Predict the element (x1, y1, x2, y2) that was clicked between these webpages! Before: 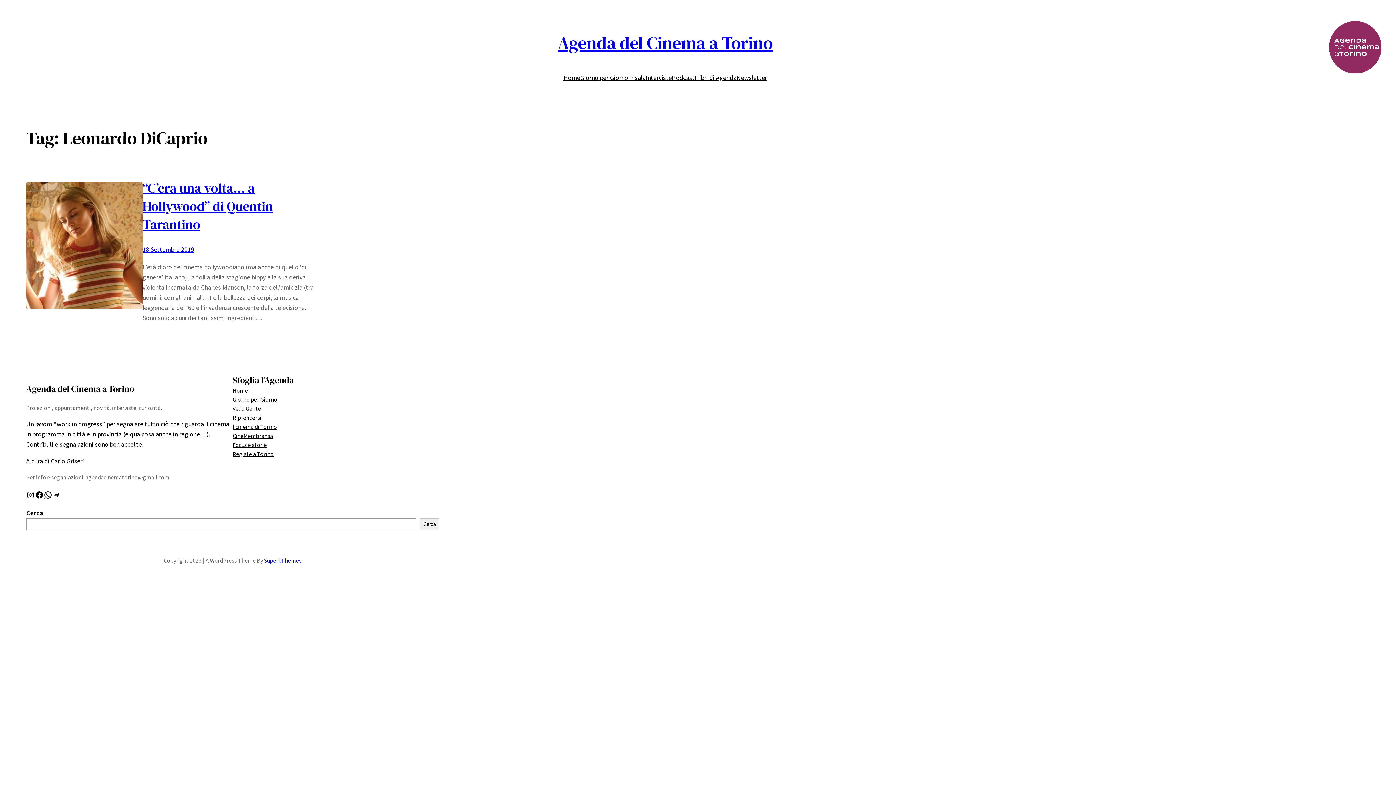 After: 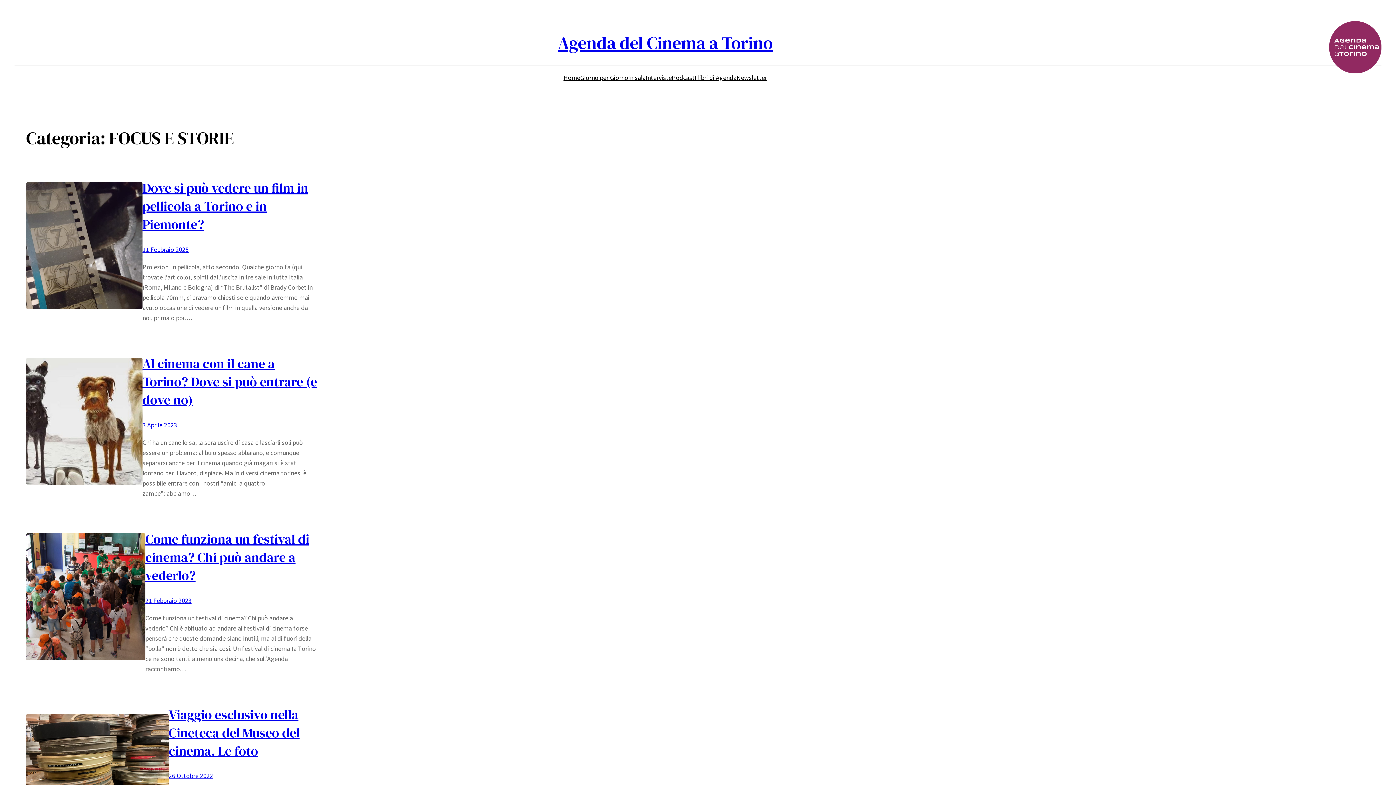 Action: label: Focus e storie bbox: (232, 440, 266, 449)